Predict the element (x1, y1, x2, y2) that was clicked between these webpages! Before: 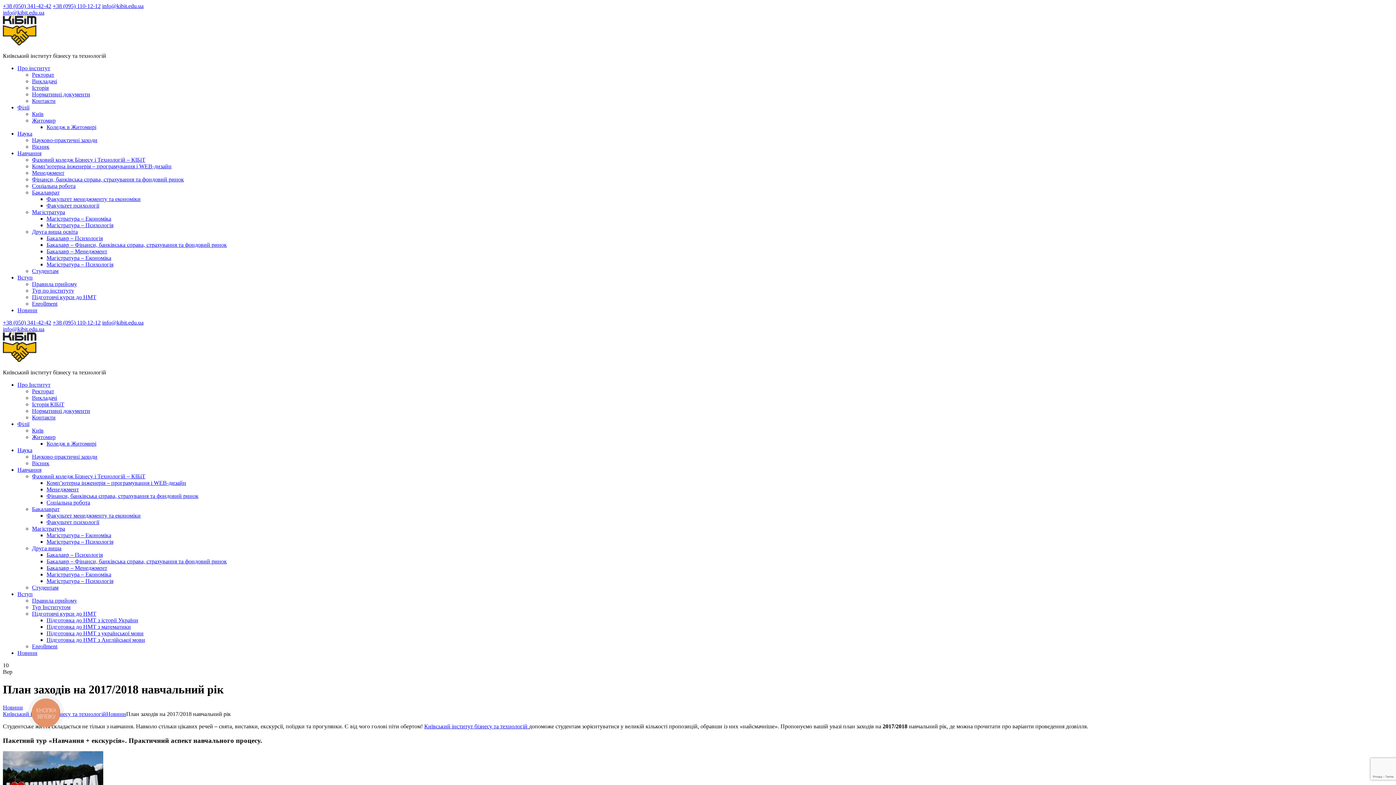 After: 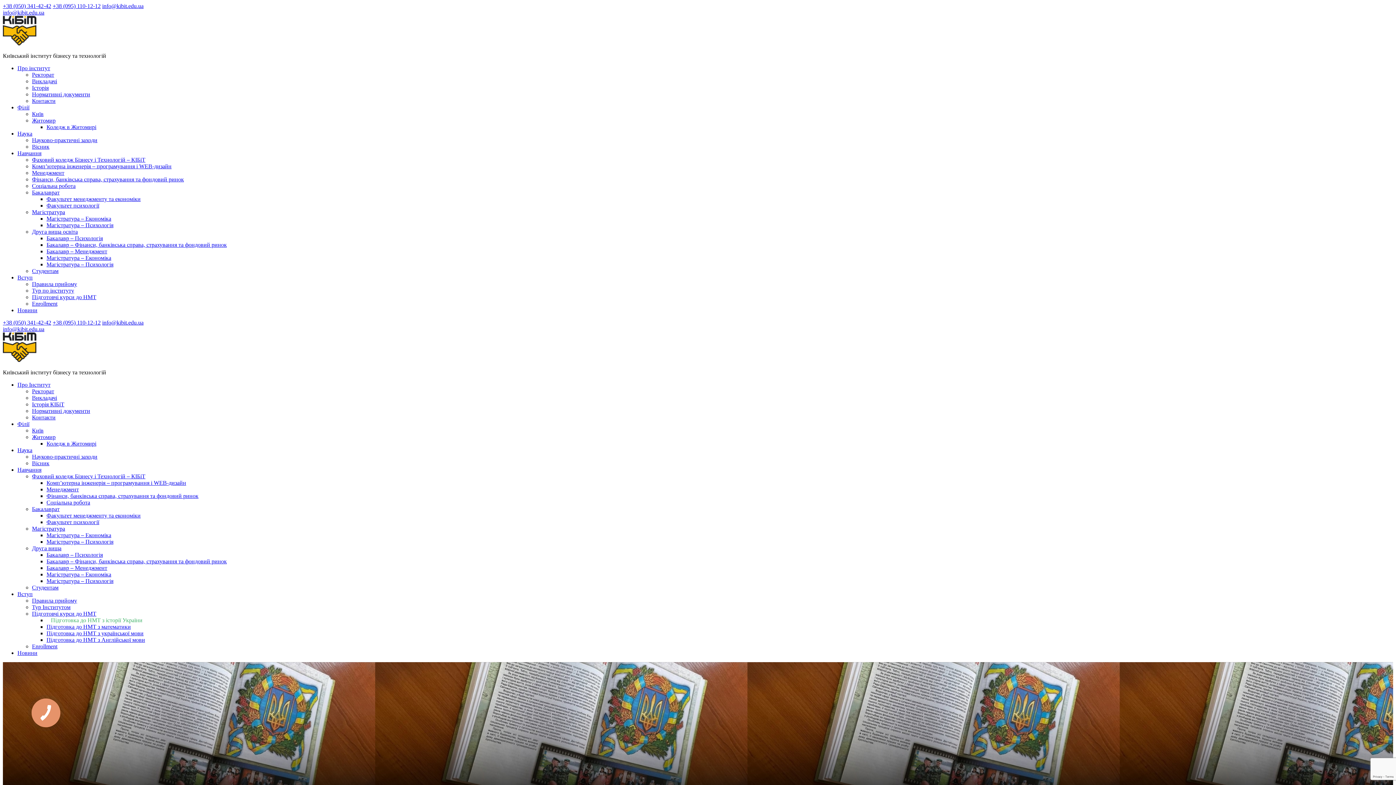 Action: label: Підготовка до НМТ з історії України bbox: (46, 617, 138, 623)